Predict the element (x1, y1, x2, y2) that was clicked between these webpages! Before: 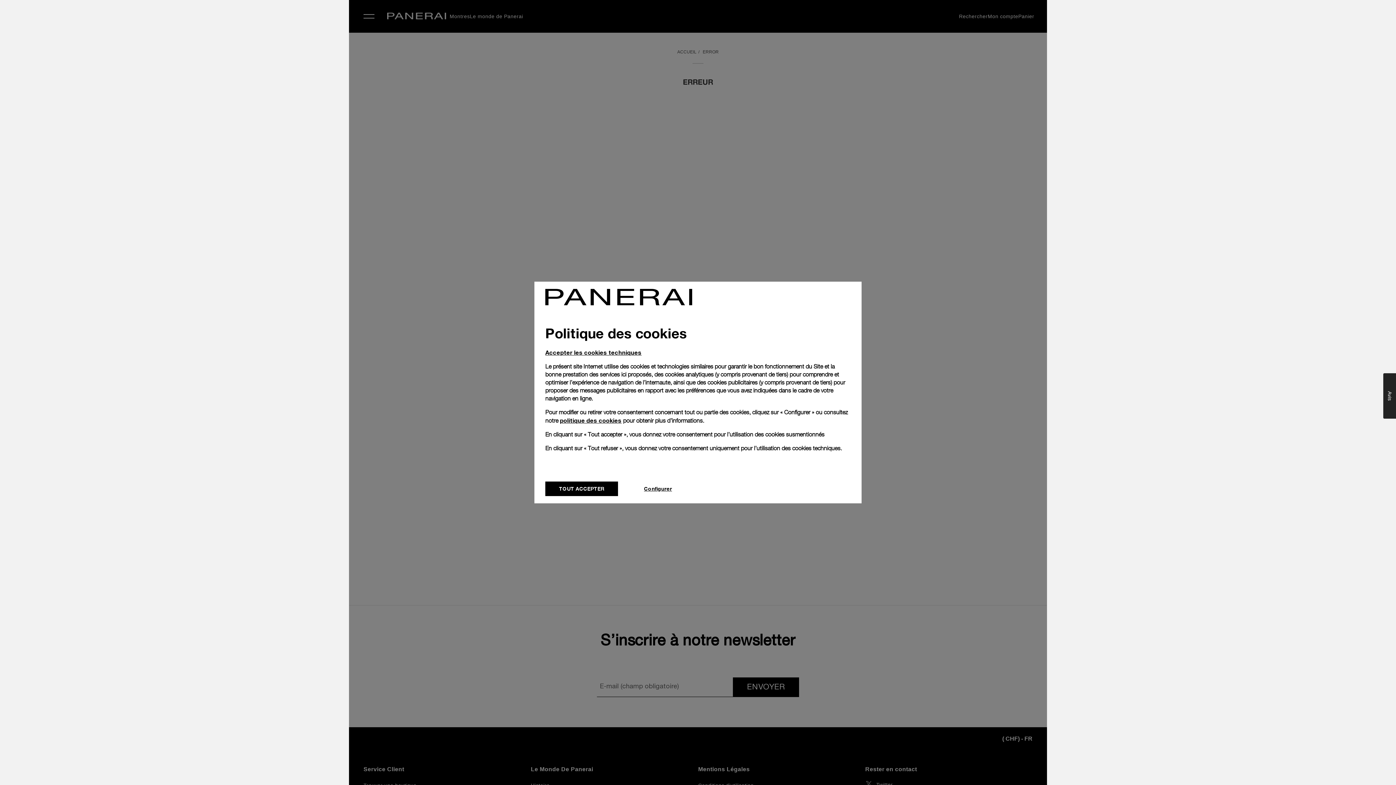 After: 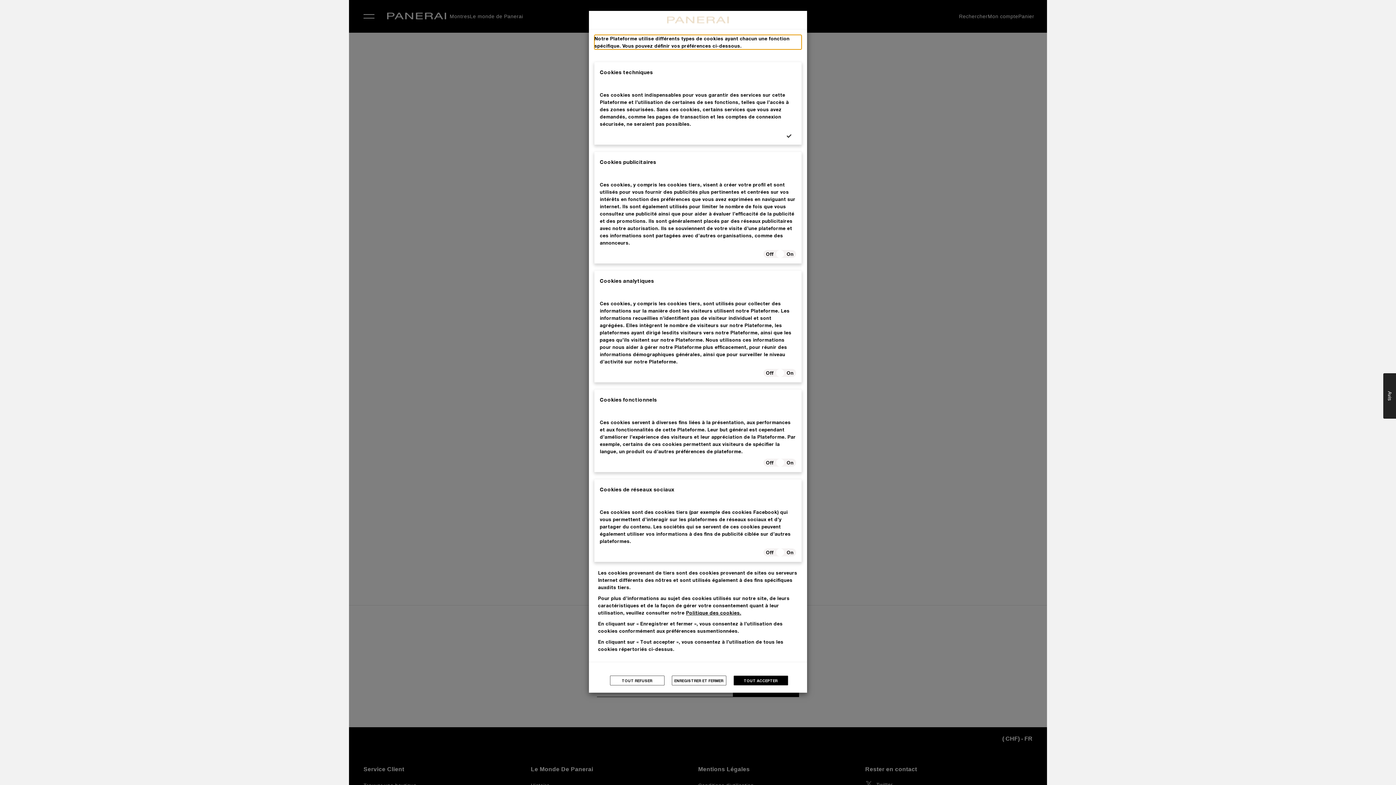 Action: label: Configurer bbox: (621, 481, 694, 496)